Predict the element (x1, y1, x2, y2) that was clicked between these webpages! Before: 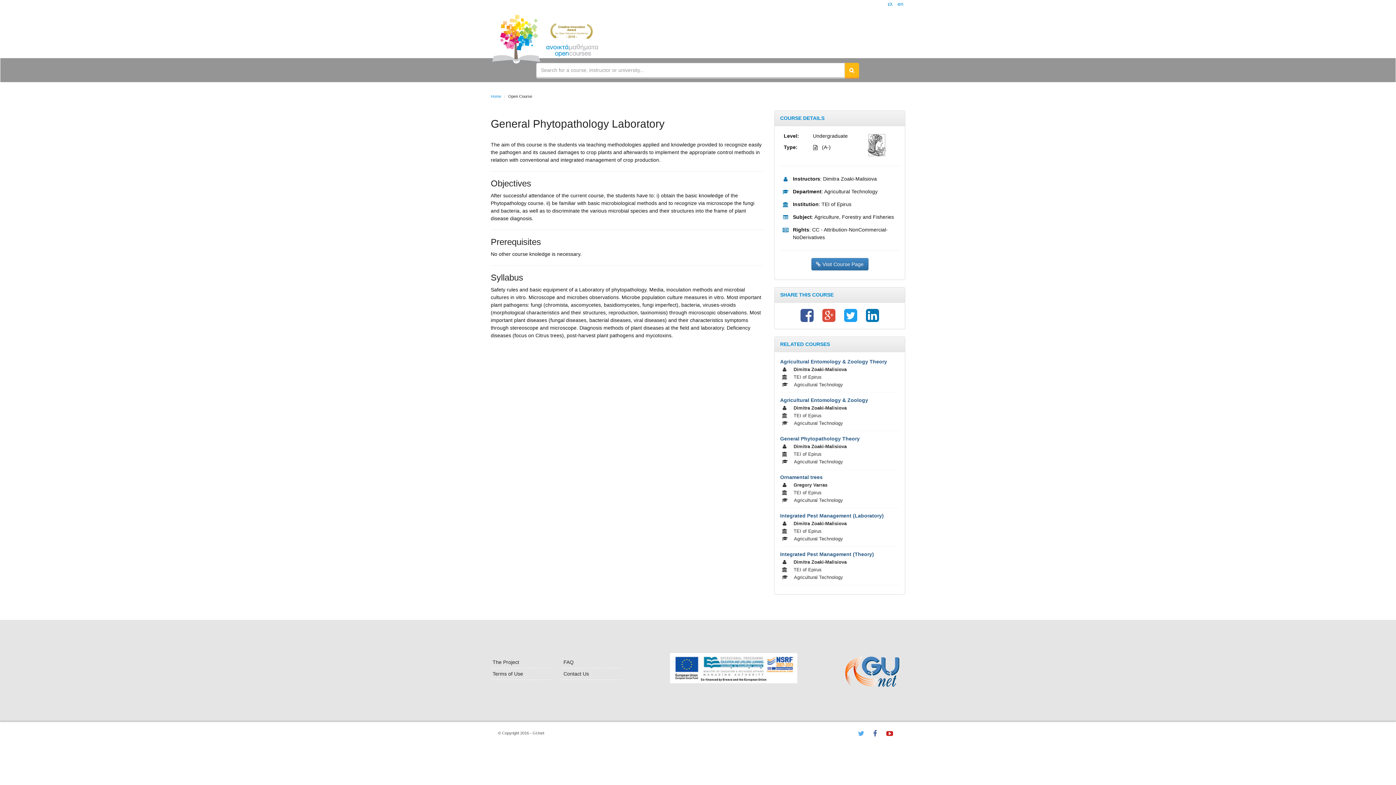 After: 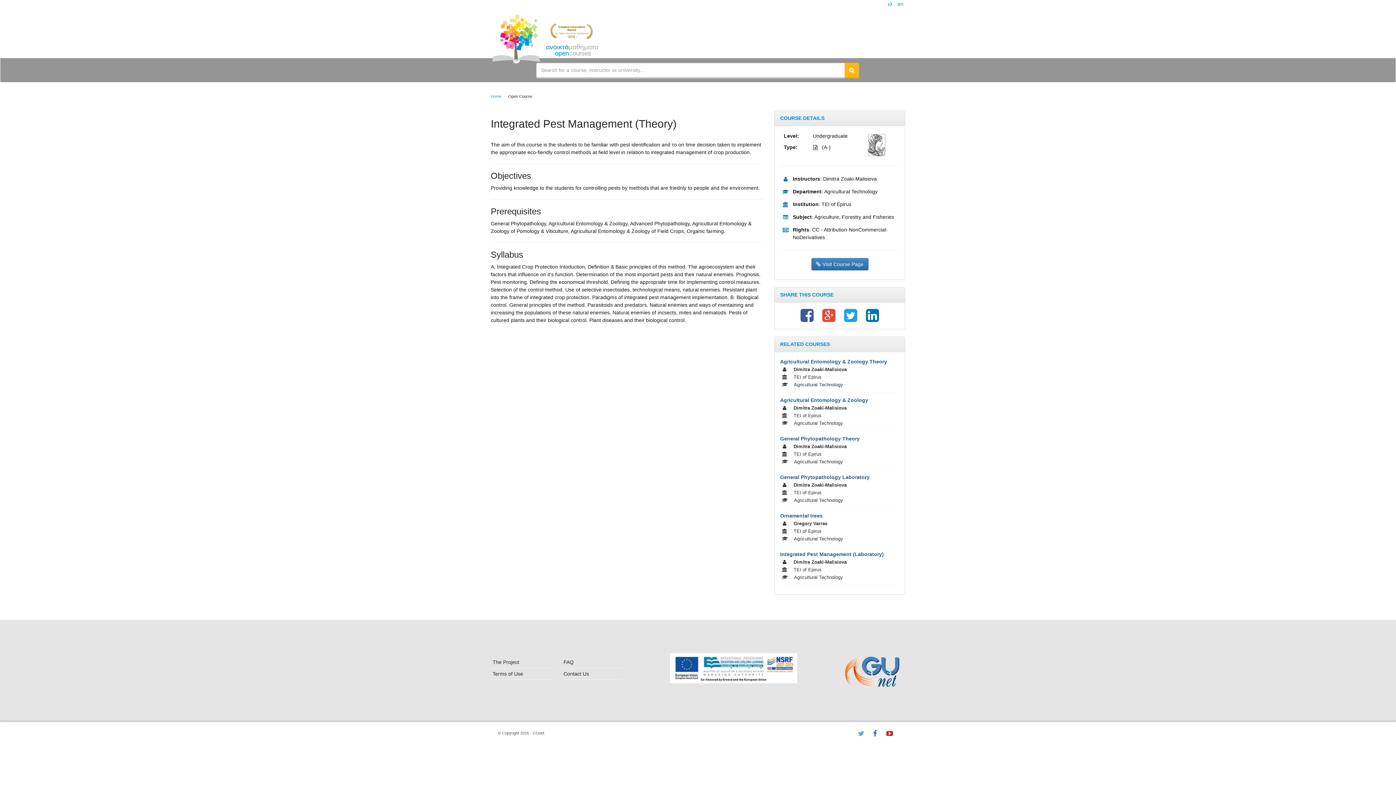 Action: label: Integrated Pest Management (Theory) bbox: (780, 551, 874, 557)